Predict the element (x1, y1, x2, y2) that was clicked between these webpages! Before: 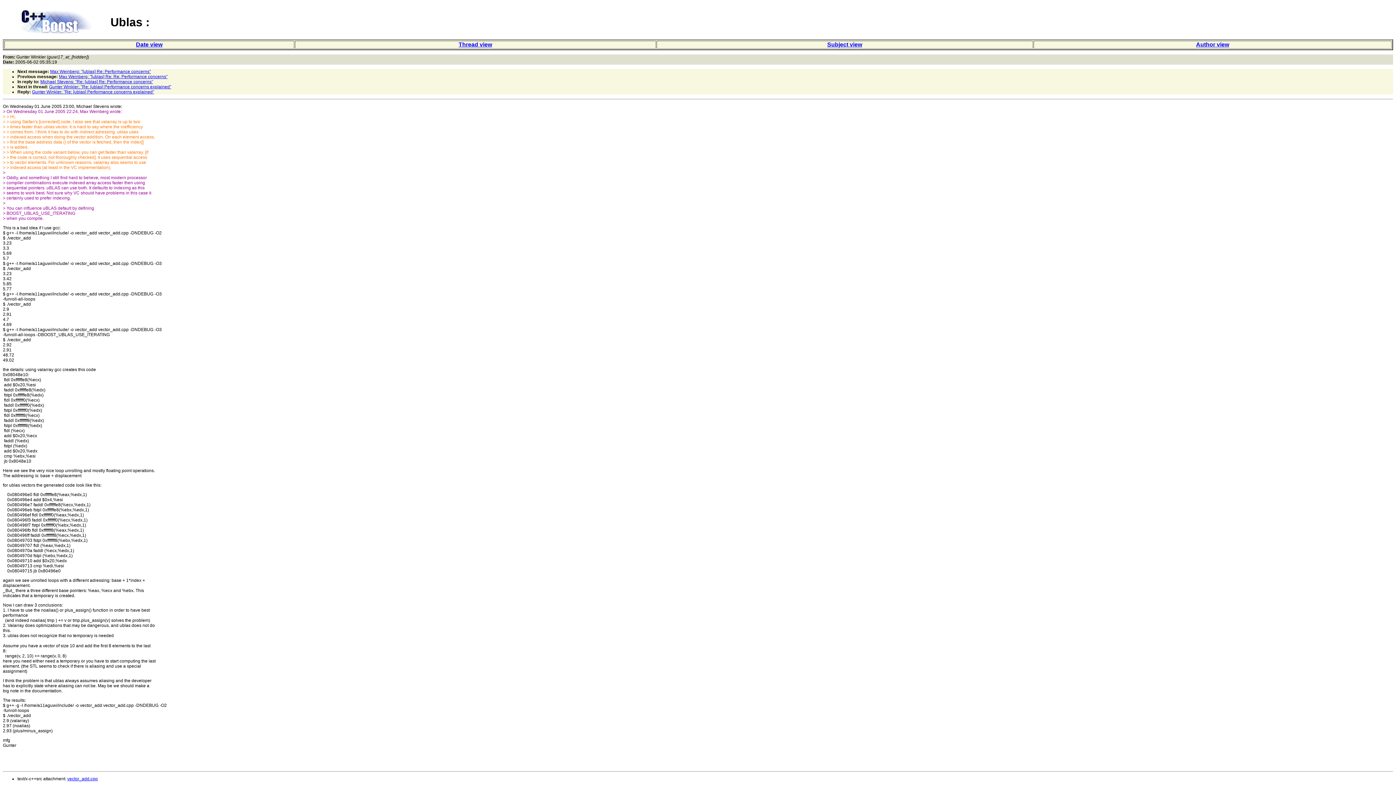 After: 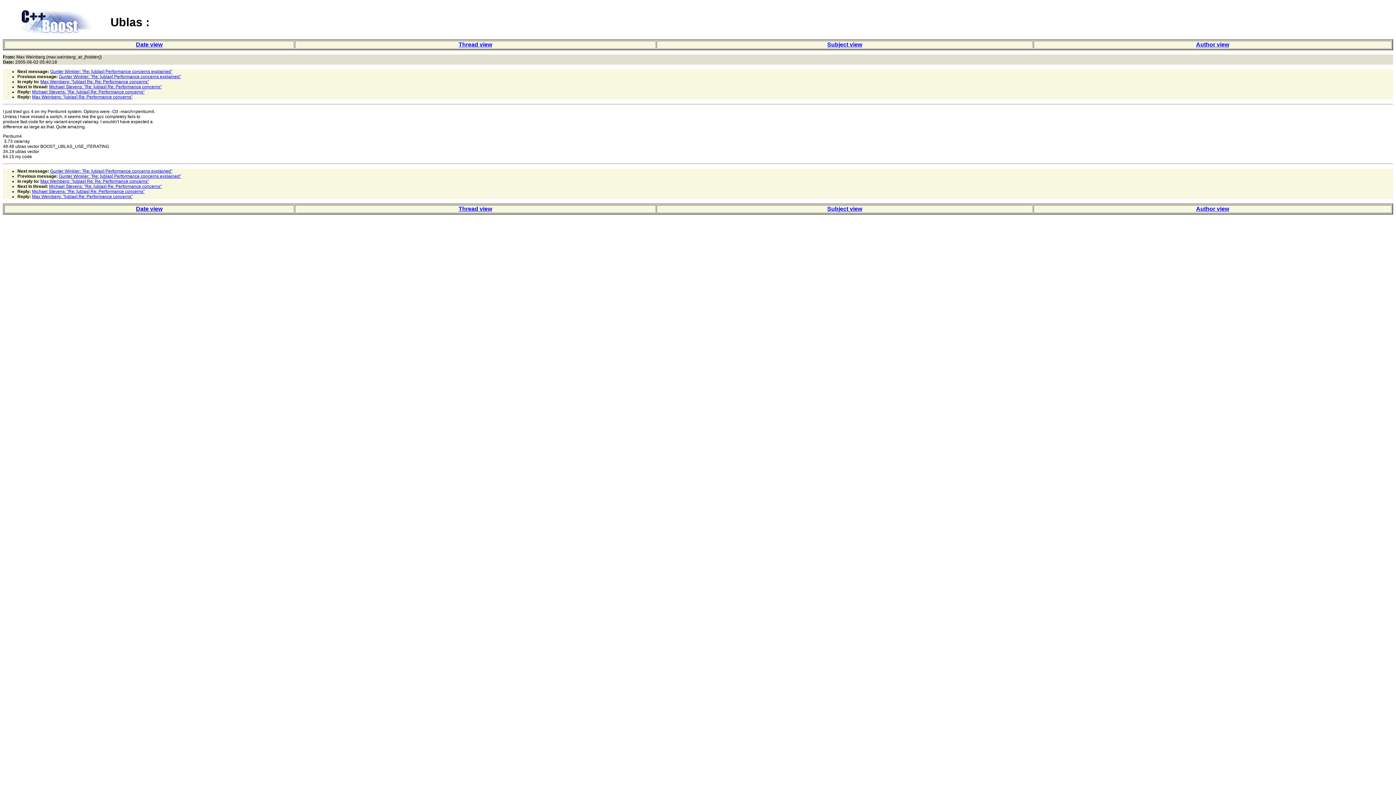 Action: bbox: (50, 69, 150, 74) label: Max Weinberg: "[ublas] Re: Performance concerns"